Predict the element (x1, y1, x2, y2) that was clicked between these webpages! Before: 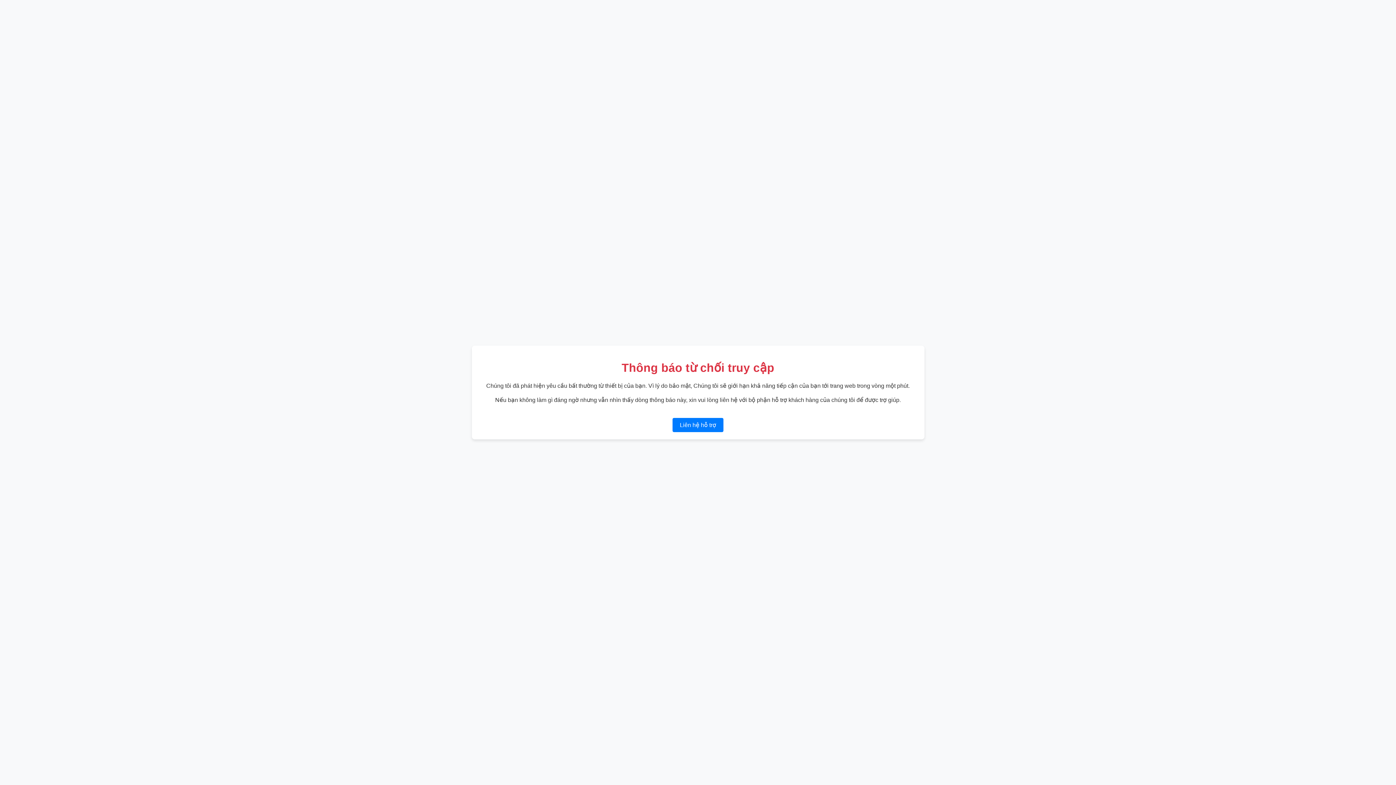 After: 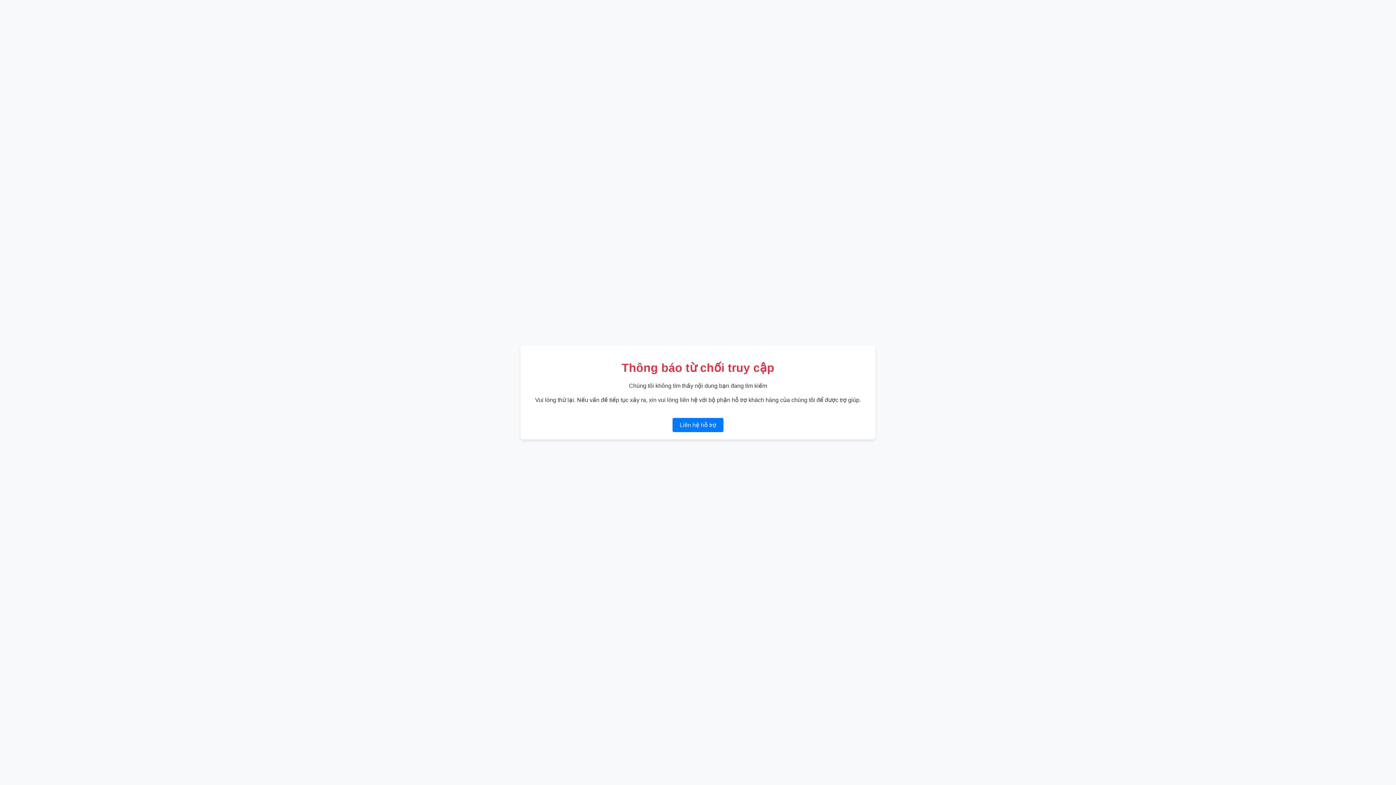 Action: bbox: (672, 418, 723, 432) label: Liên hệ hỗ trợ